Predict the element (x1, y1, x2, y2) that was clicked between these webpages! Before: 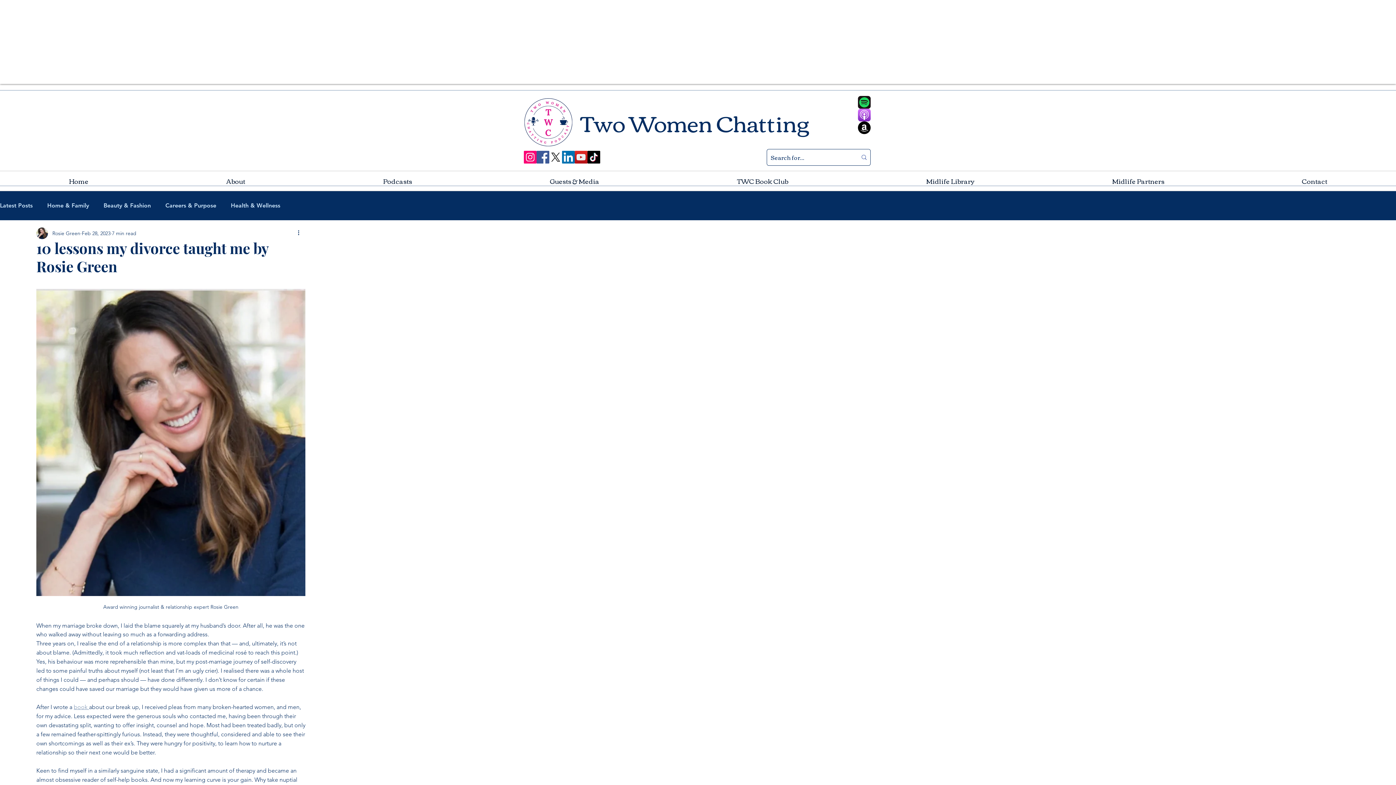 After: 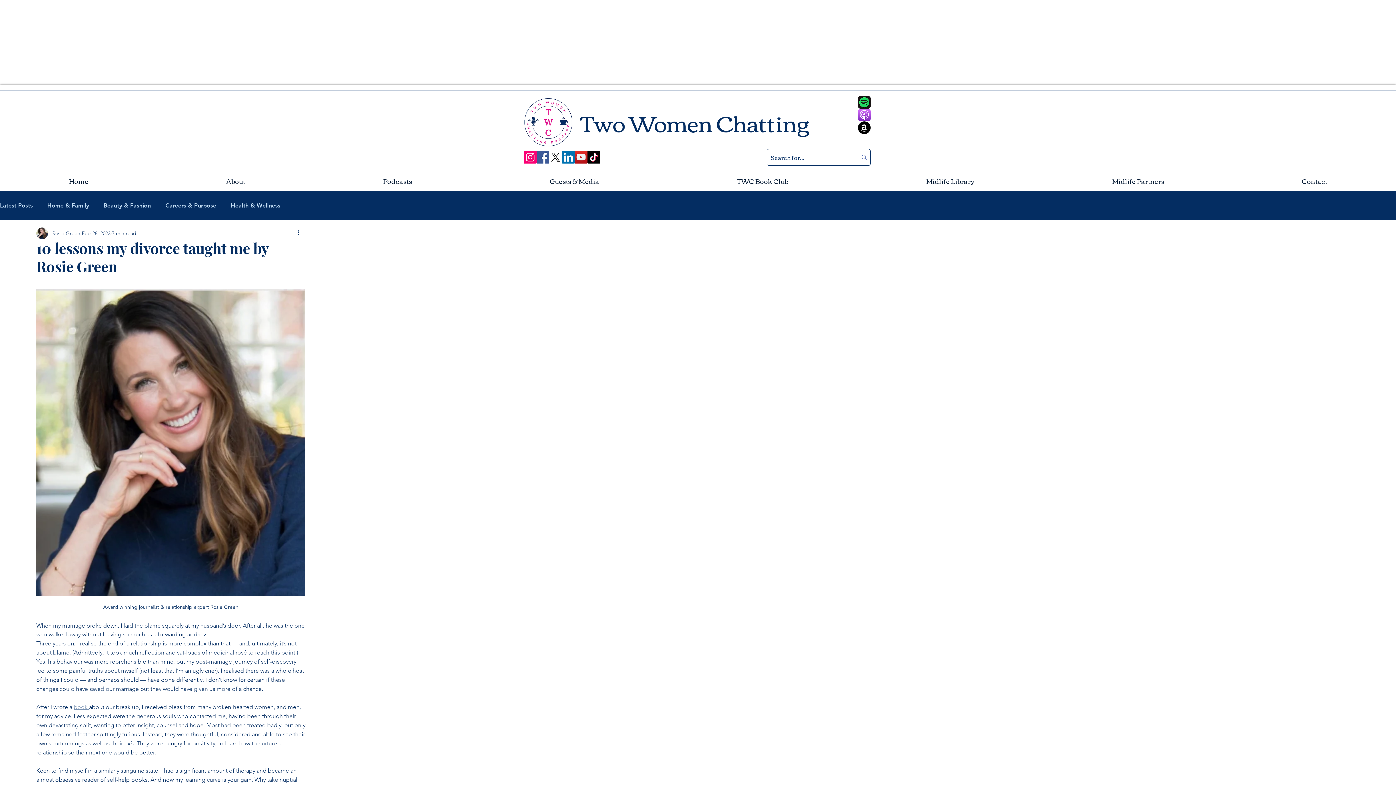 Action: label: Midlife Library bbox: (857, 171, 1043, 190)